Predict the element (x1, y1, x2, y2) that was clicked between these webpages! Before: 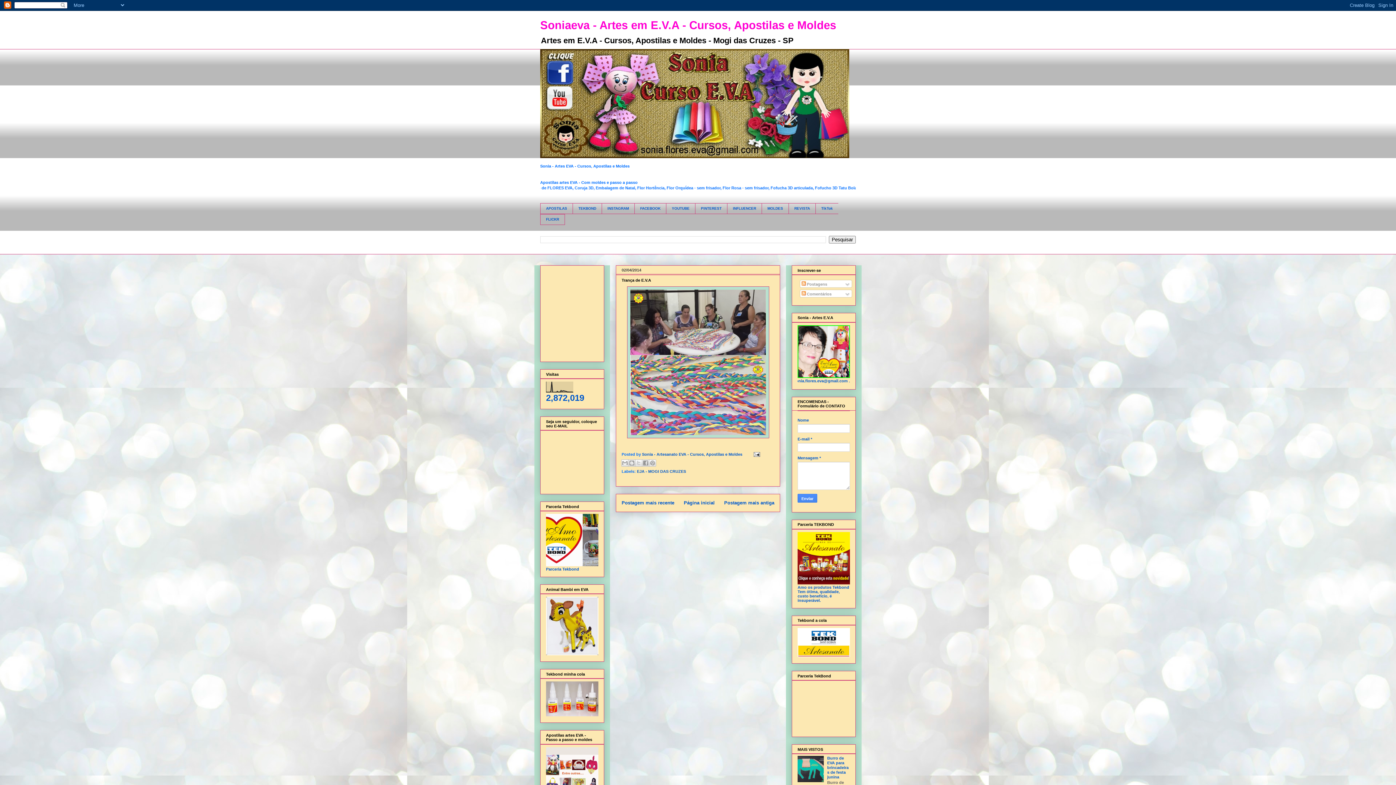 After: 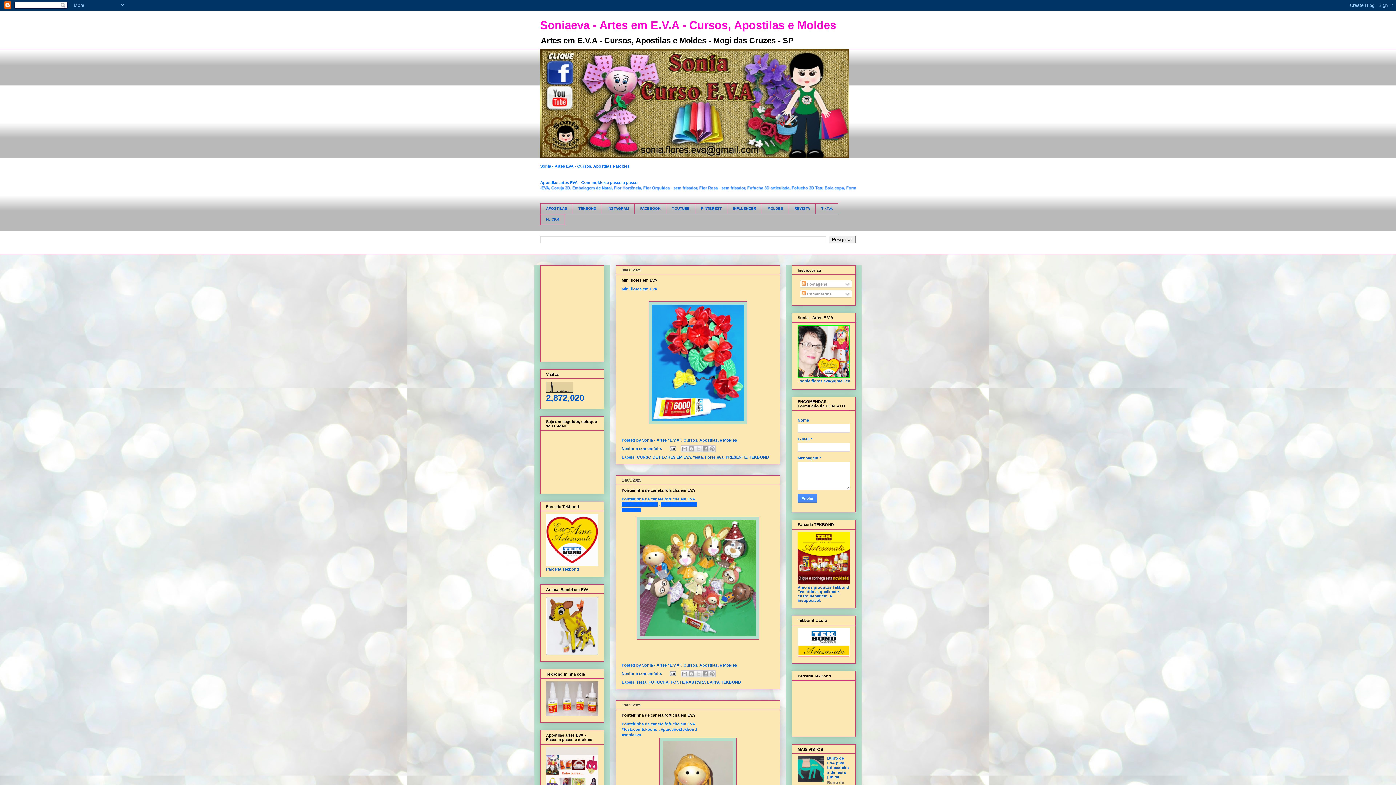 Action: bbox: (546, 713, 598, 717)